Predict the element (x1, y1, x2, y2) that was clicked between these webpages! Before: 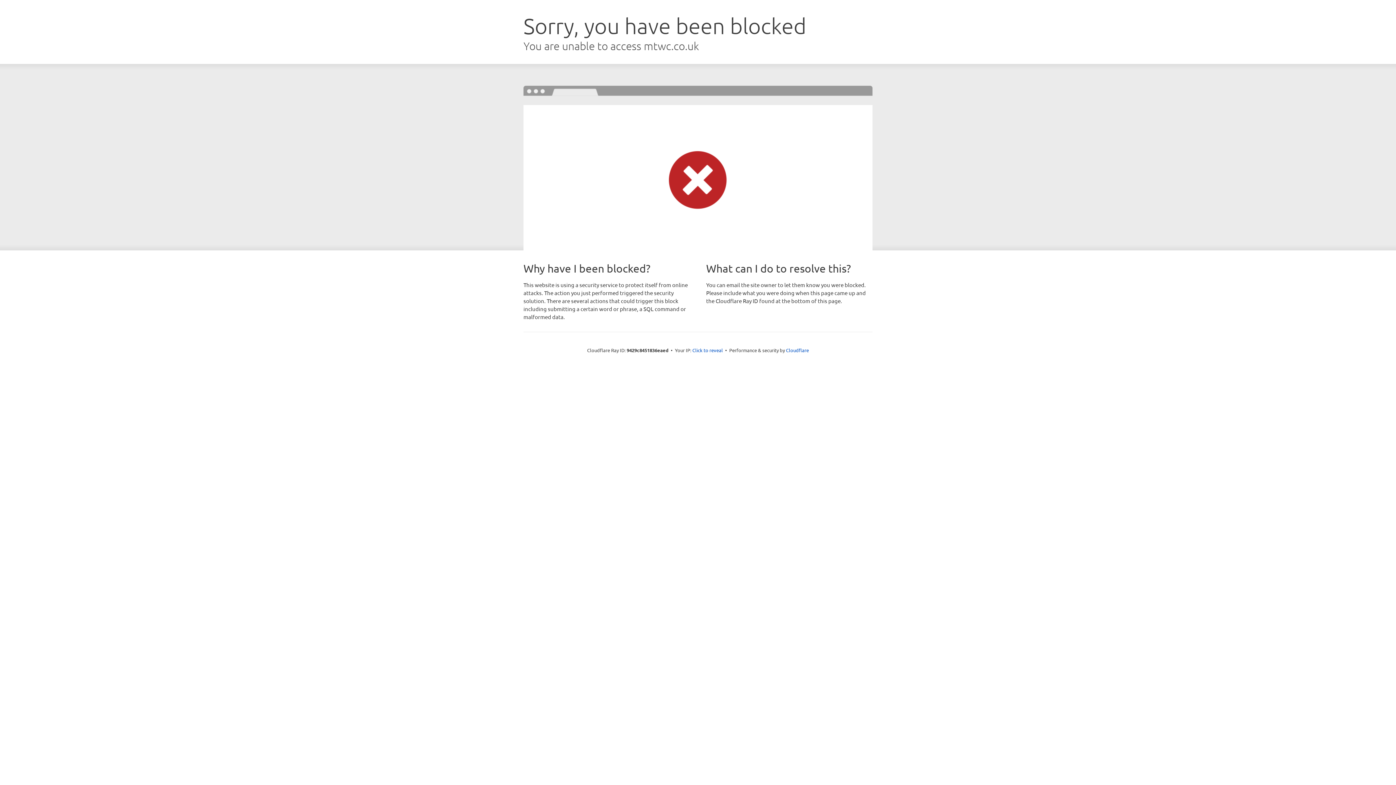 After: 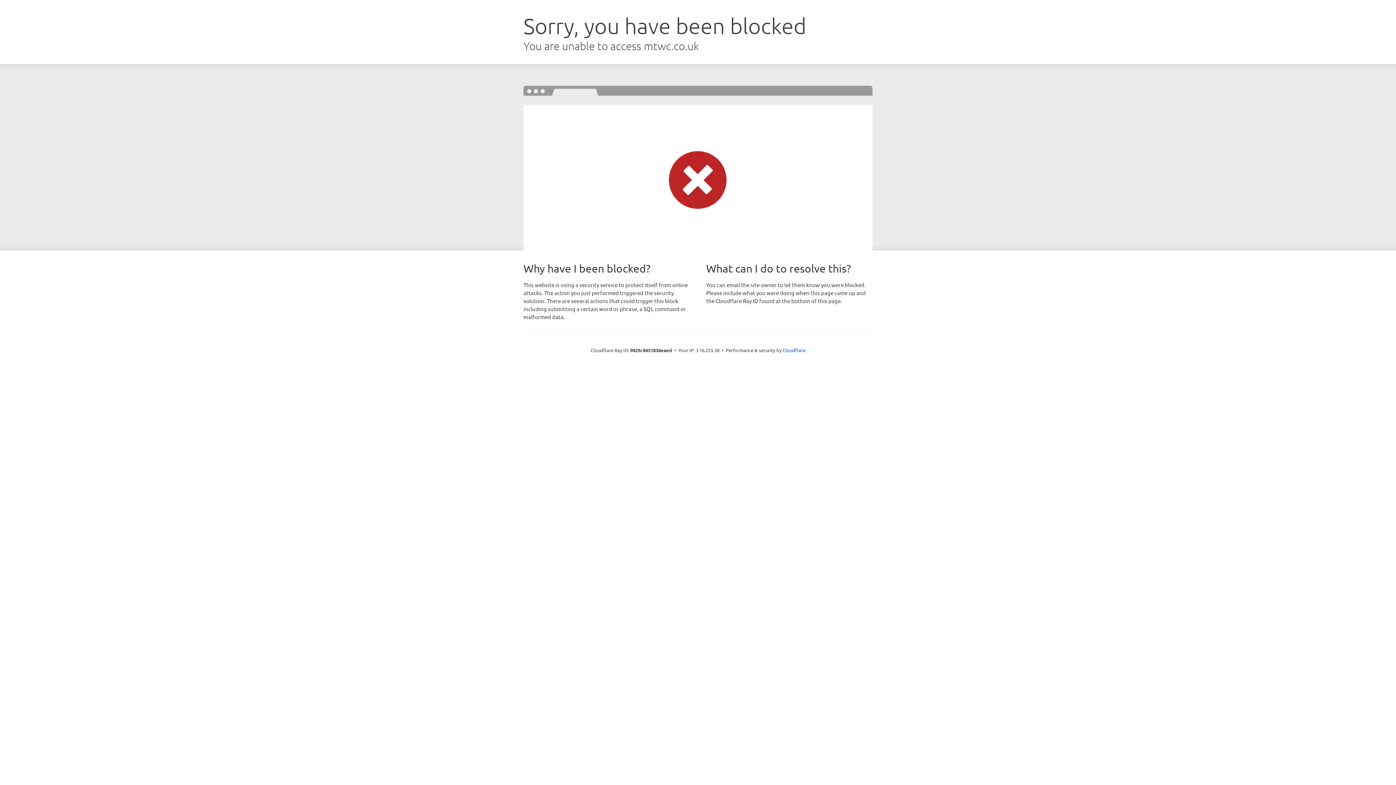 Action: bbox: (692, 346, 723, 353) label: Click to reveal